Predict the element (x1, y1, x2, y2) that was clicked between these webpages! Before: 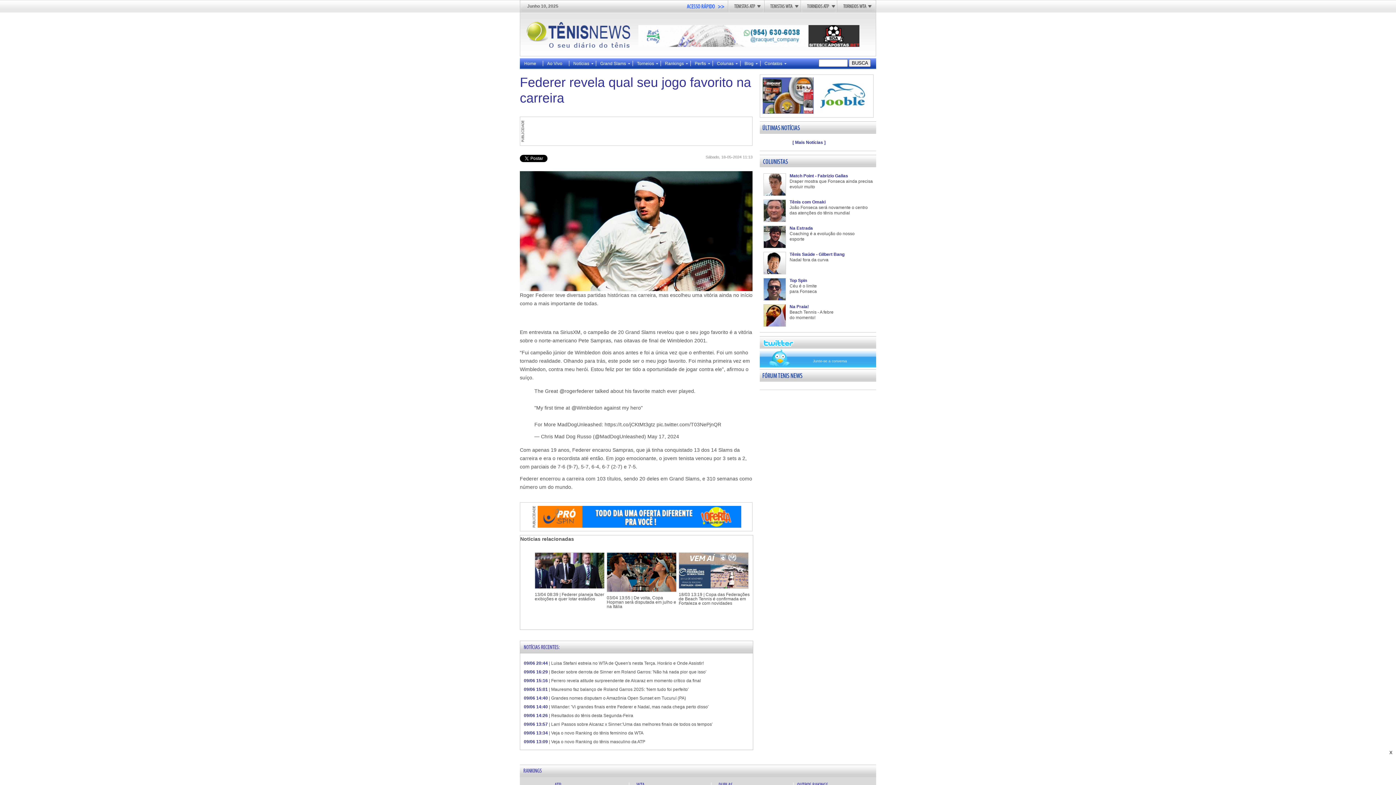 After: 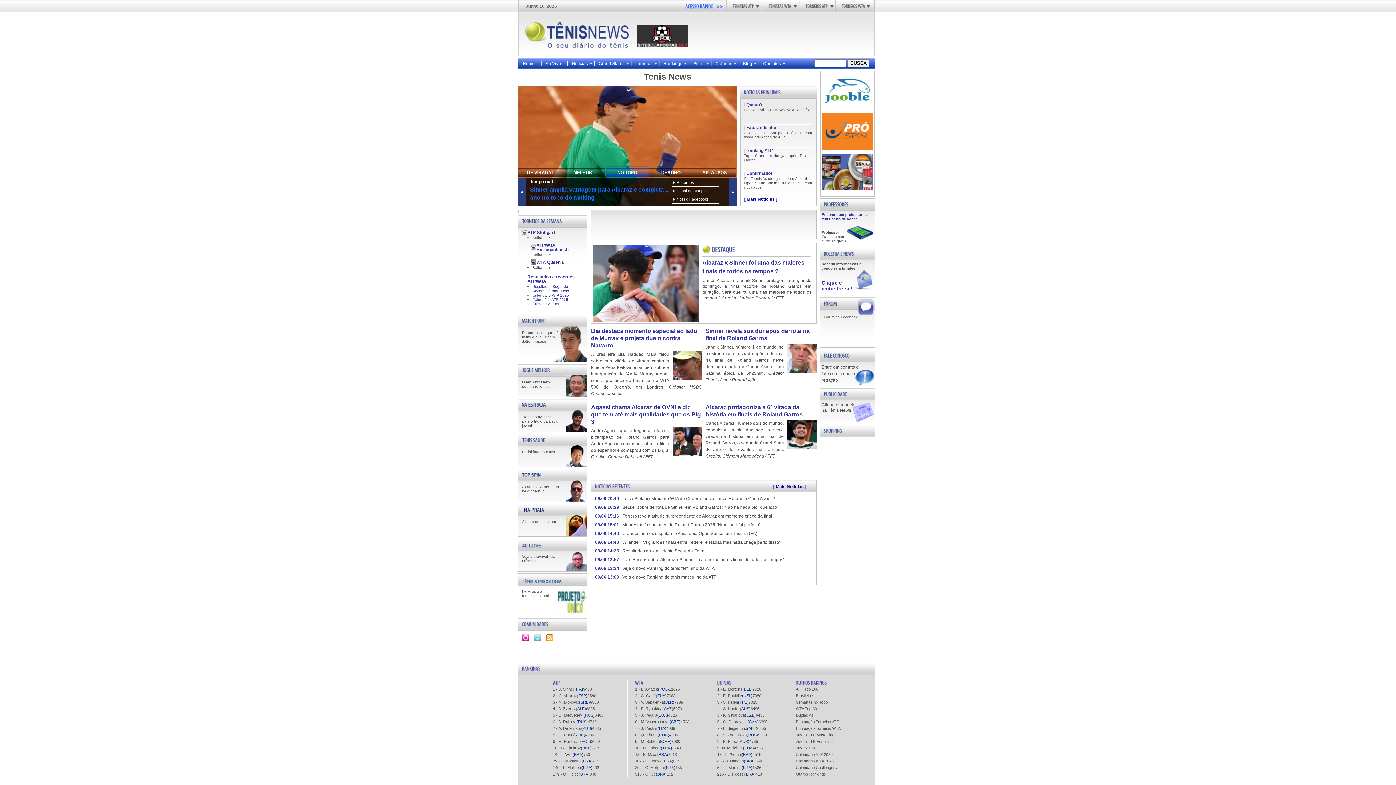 Action: label: Home bbox: (520, 58, 542, 69)